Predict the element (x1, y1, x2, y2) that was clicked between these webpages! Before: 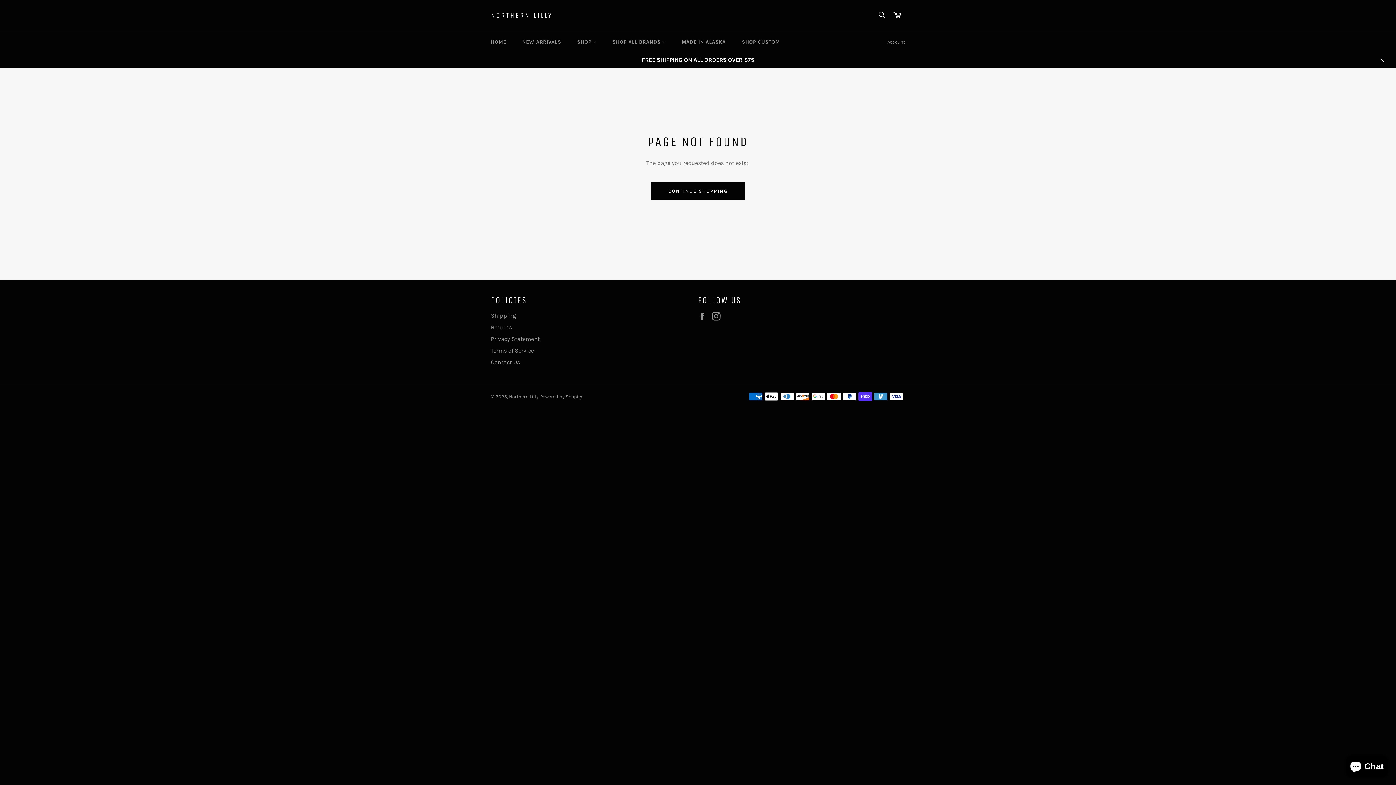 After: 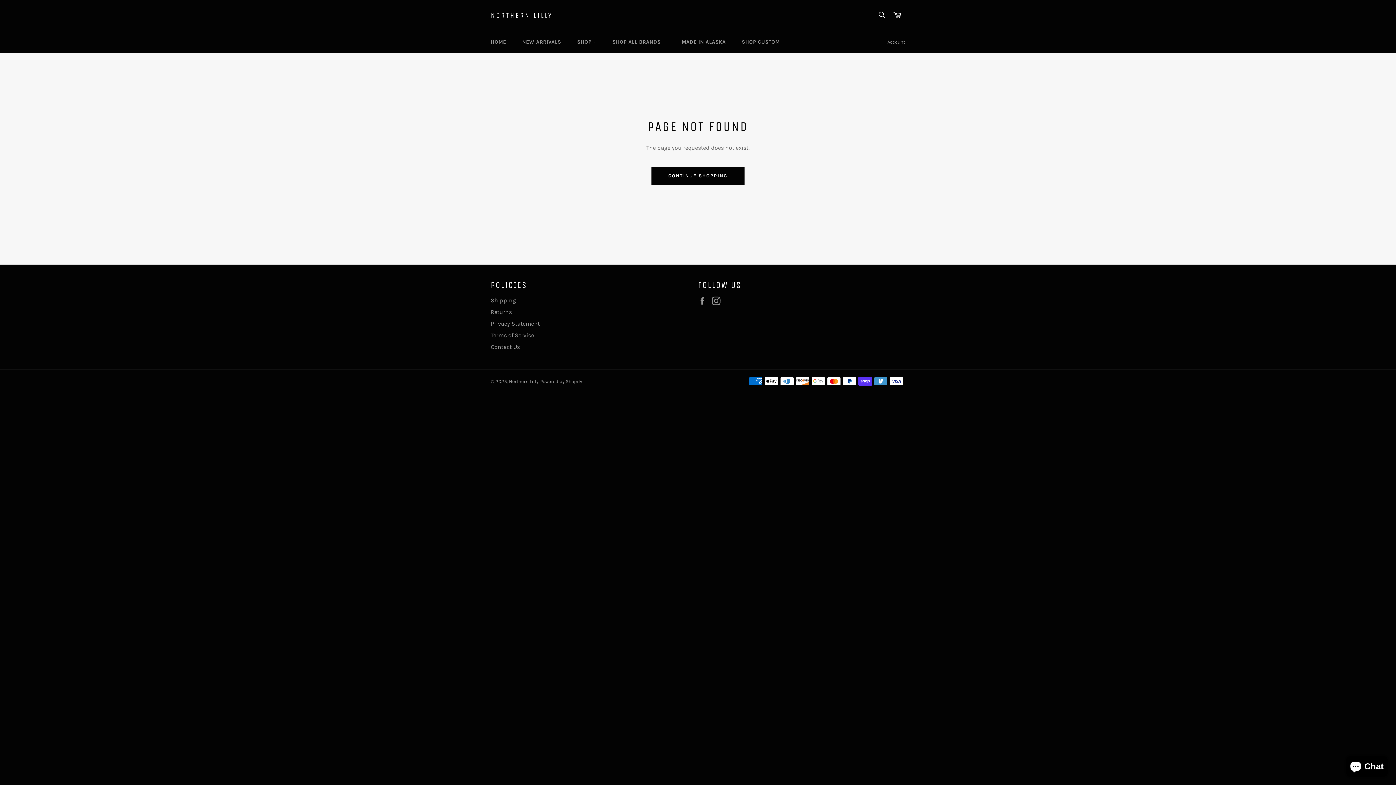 Action: label: Close bbox: (1374, 52, 1389, 67)